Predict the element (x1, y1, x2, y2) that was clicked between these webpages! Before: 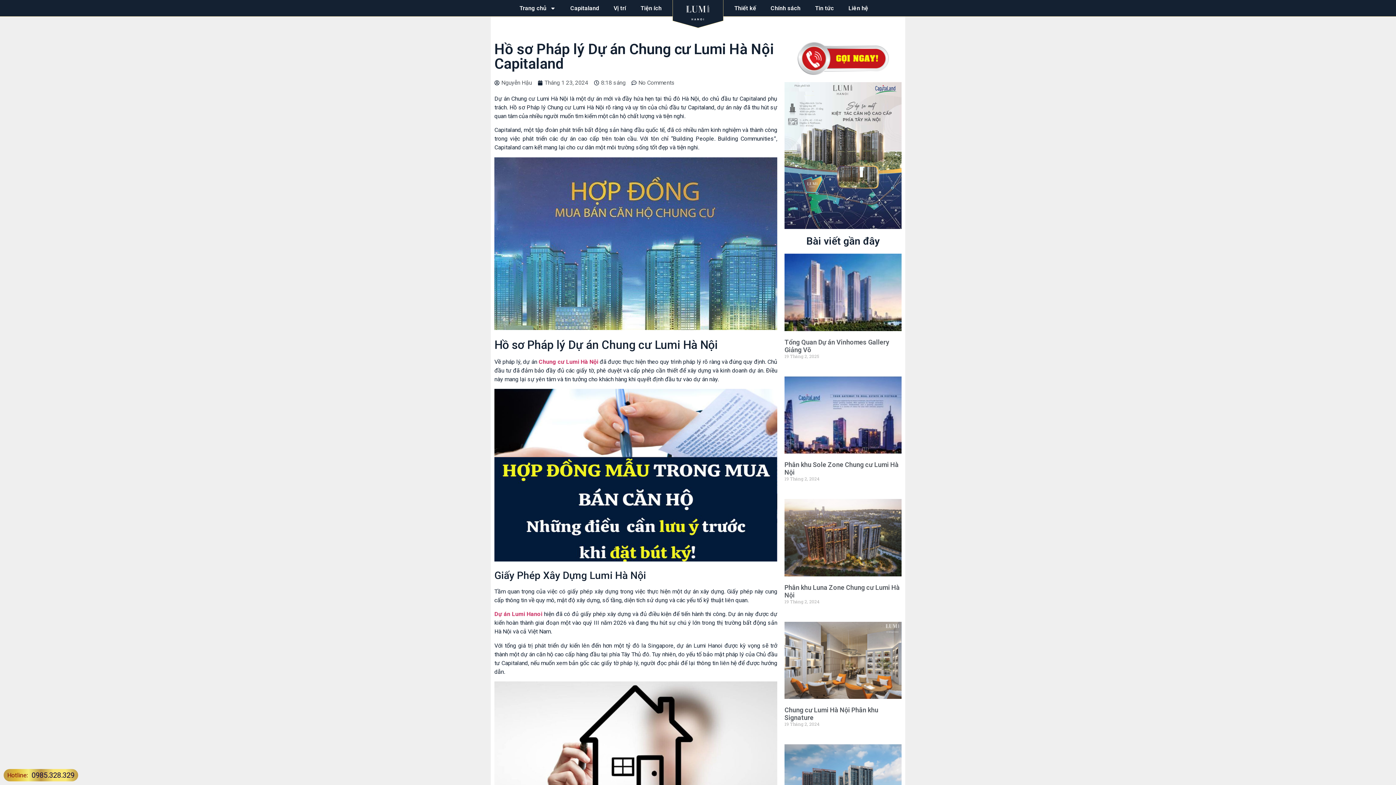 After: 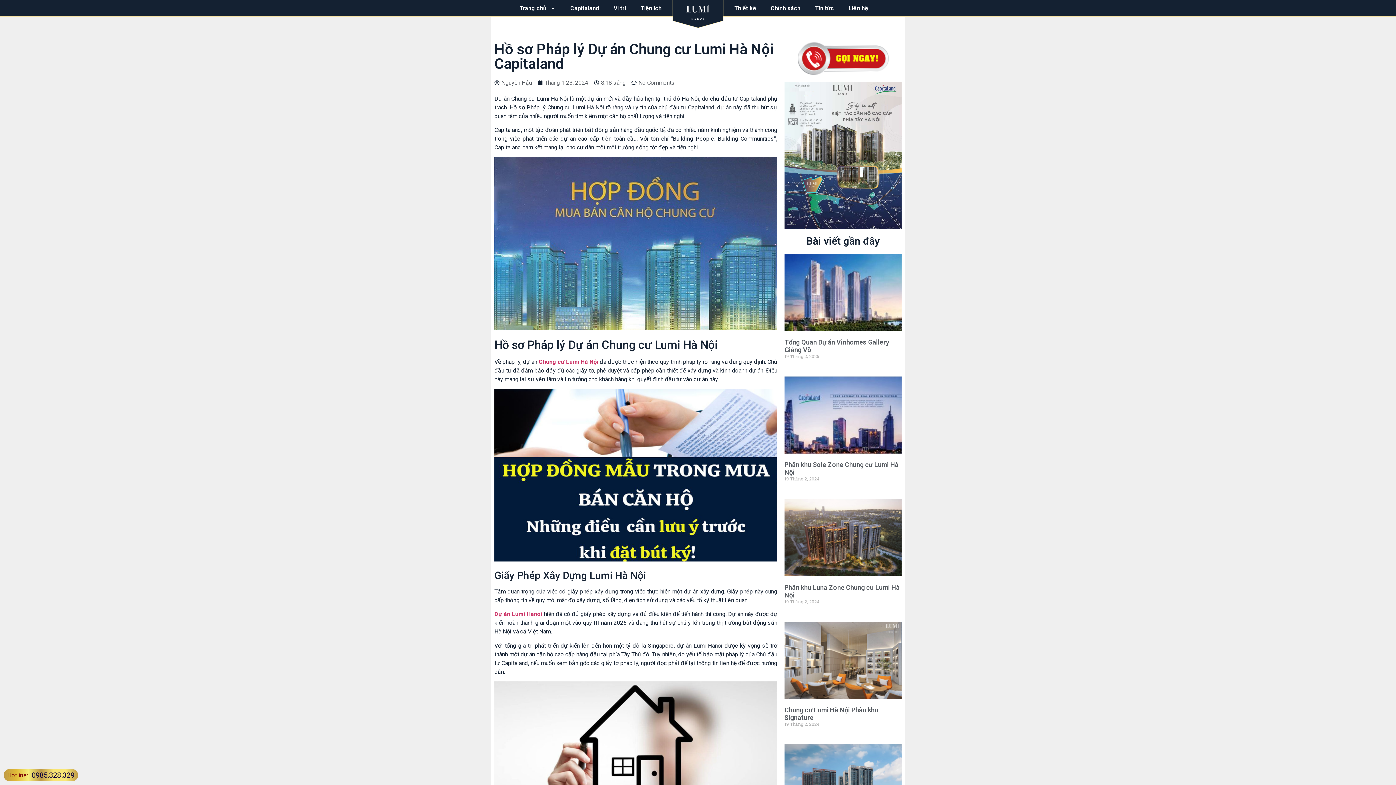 Action: bbox: (3, 769, 78, 781) label: Hotline:
0985.328.329